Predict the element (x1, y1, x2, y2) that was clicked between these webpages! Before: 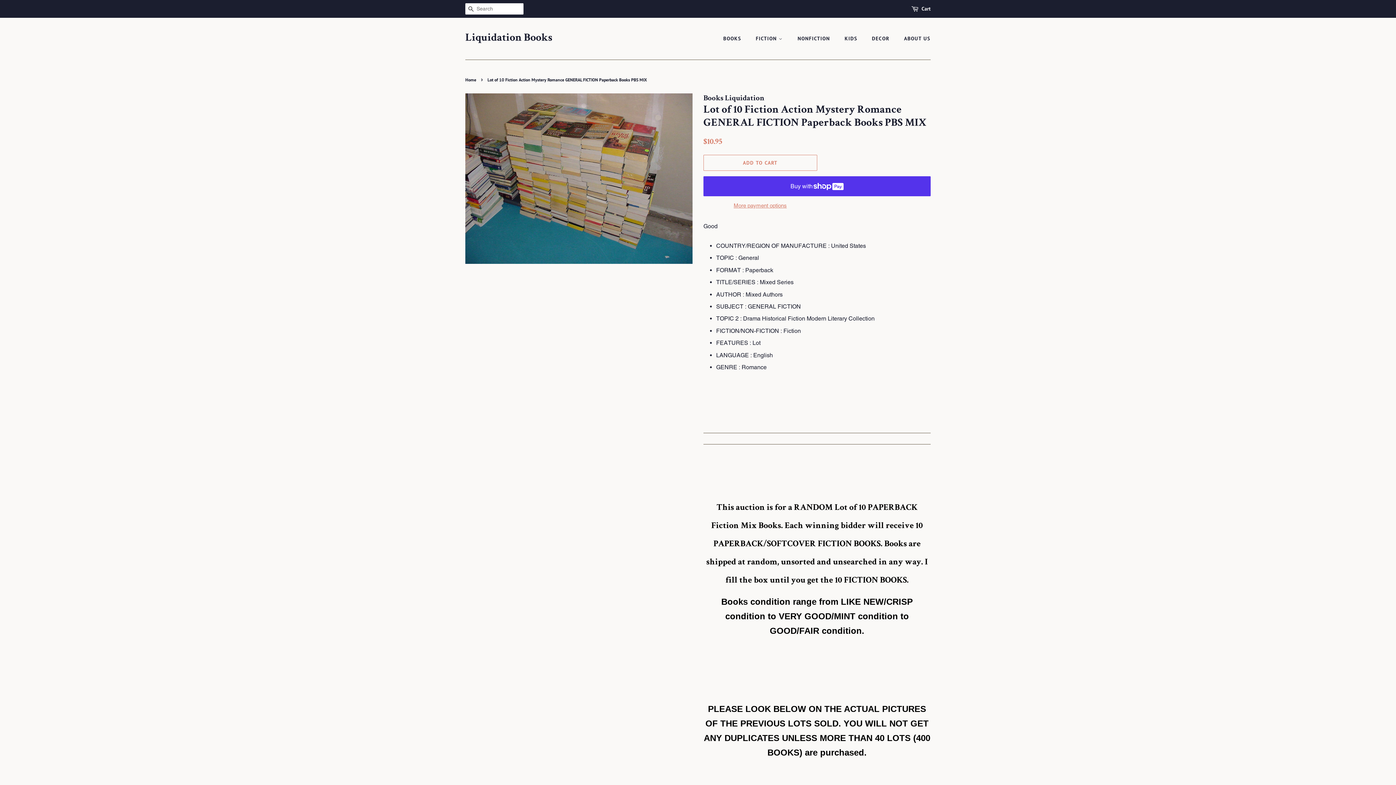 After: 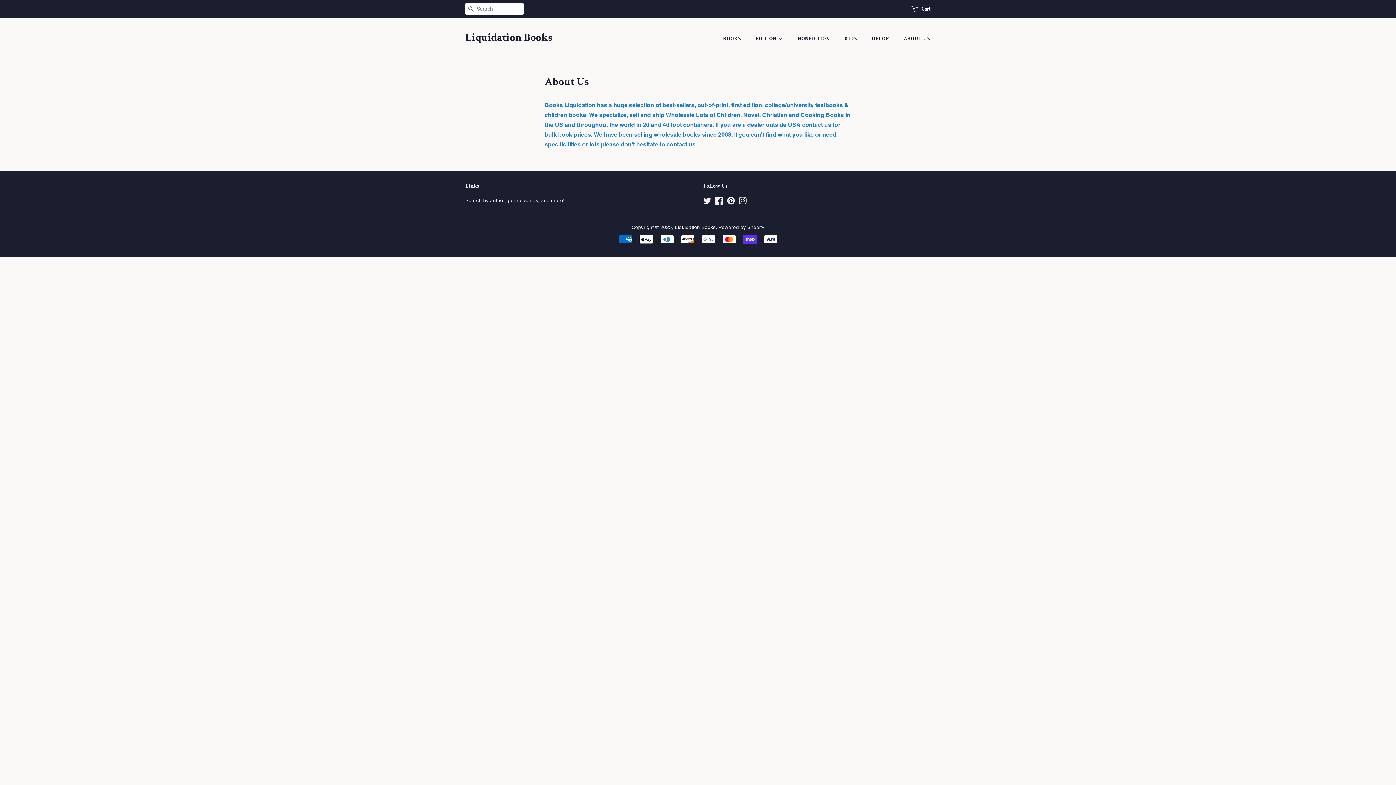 Action: label: ABOUT US bbox: (898, 32, 930, 45)